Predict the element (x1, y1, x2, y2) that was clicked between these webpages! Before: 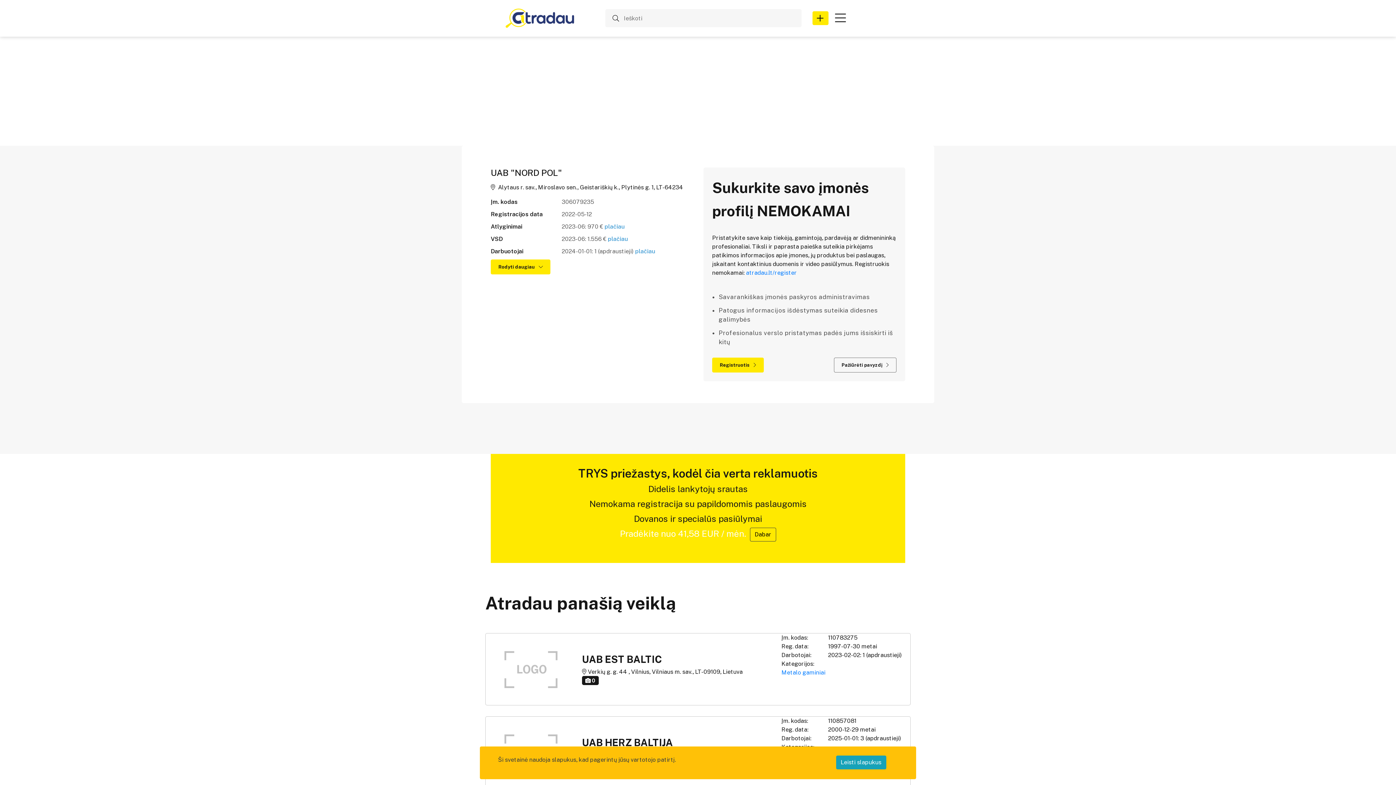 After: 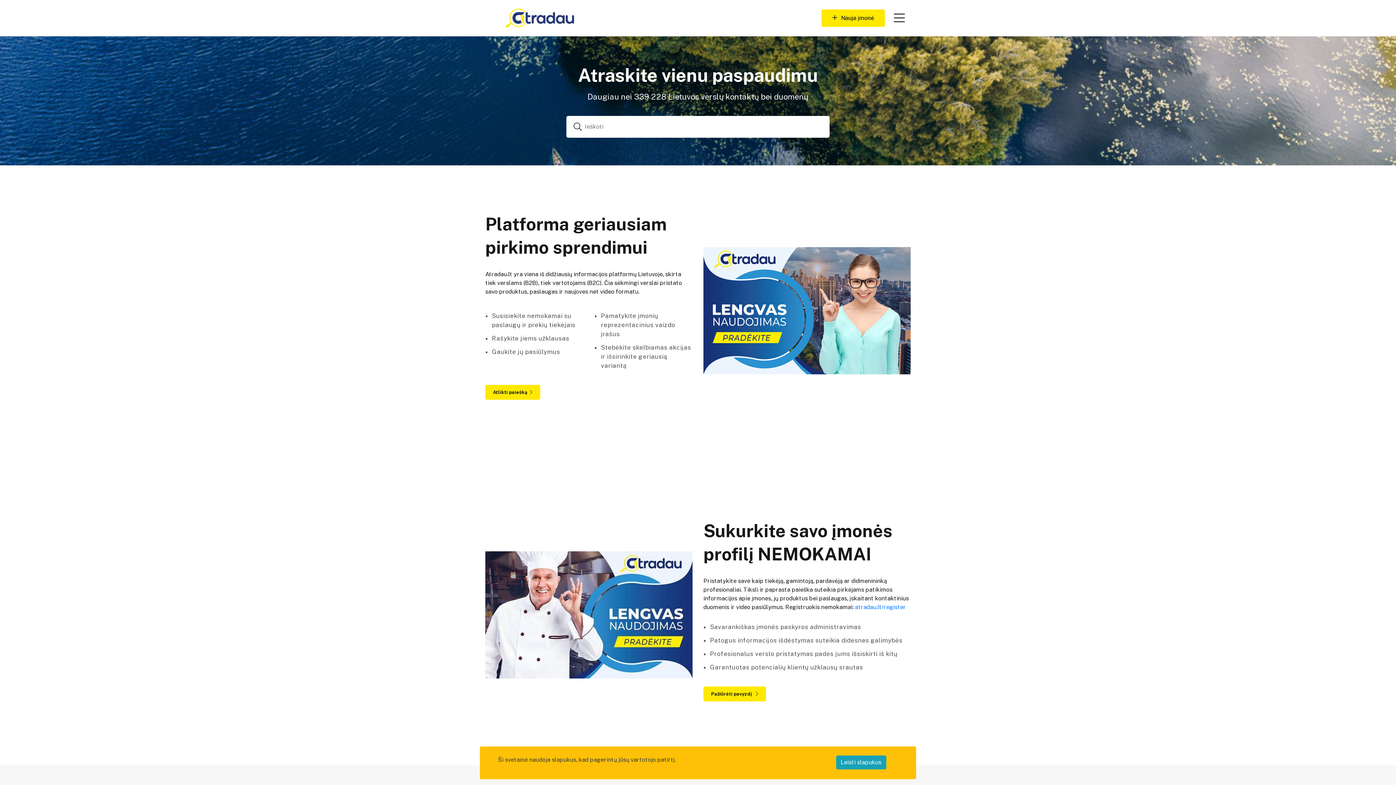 Action: bbox: (485, 5, 594, 30)